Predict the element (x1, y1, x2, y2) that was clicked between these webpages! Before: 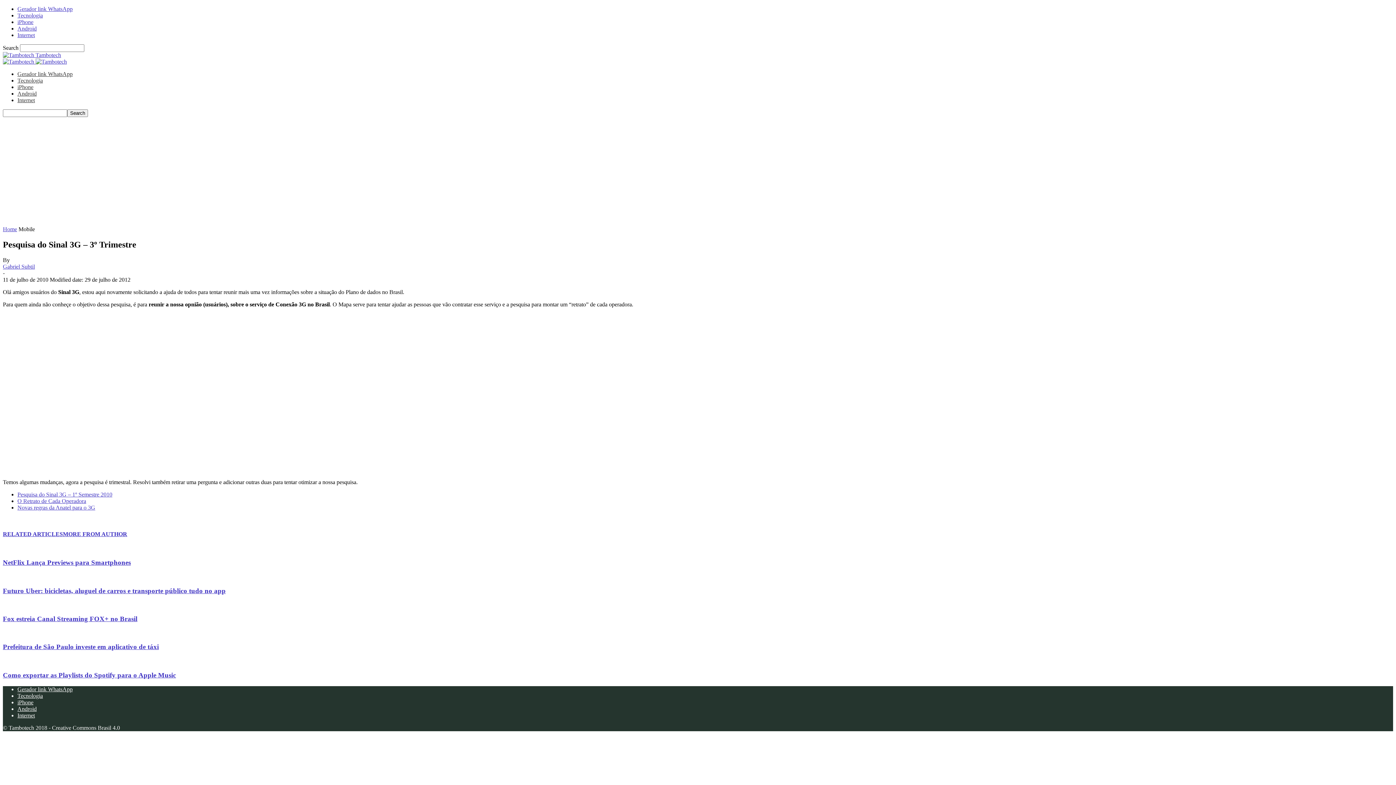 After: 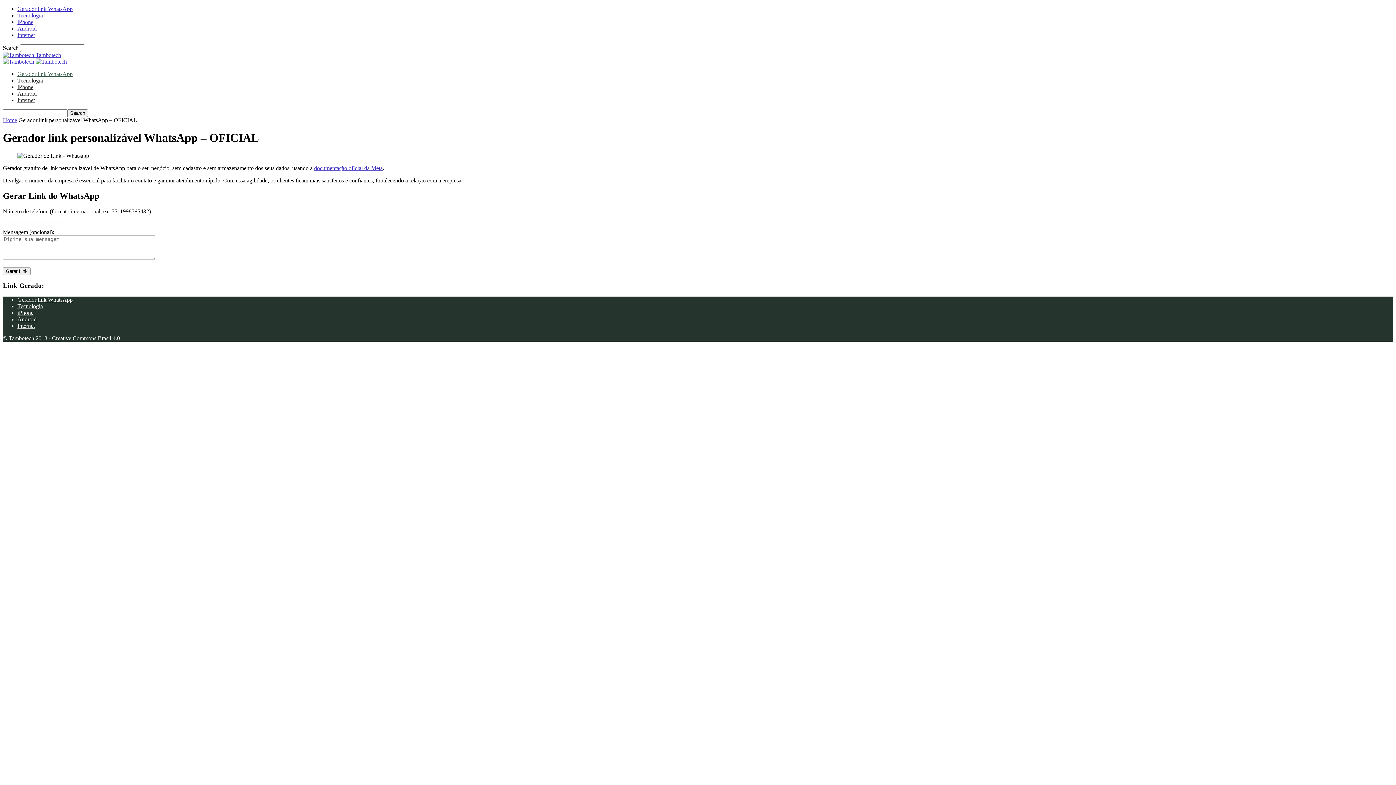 Action: label: Gerador link WhatsApp bbox: (17, 70, 72, 77)